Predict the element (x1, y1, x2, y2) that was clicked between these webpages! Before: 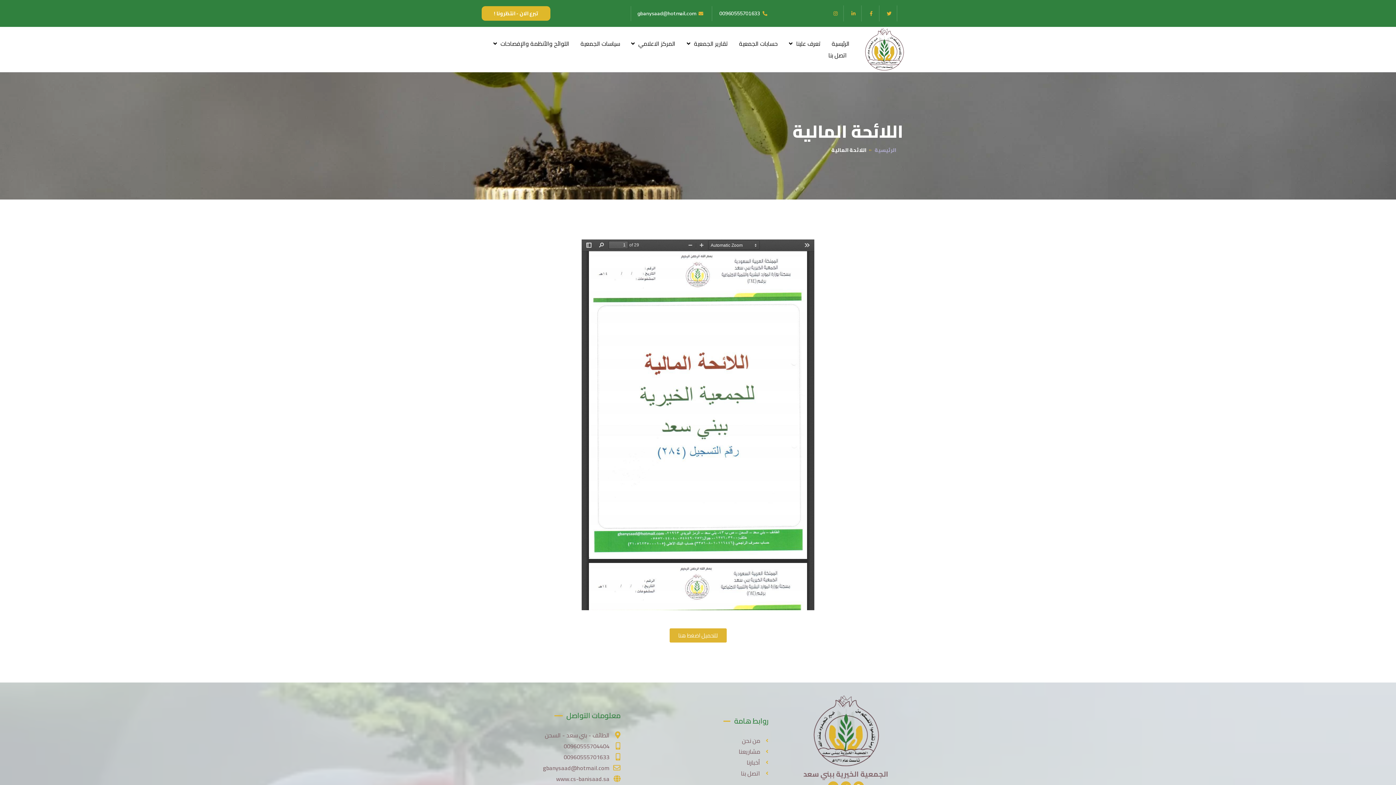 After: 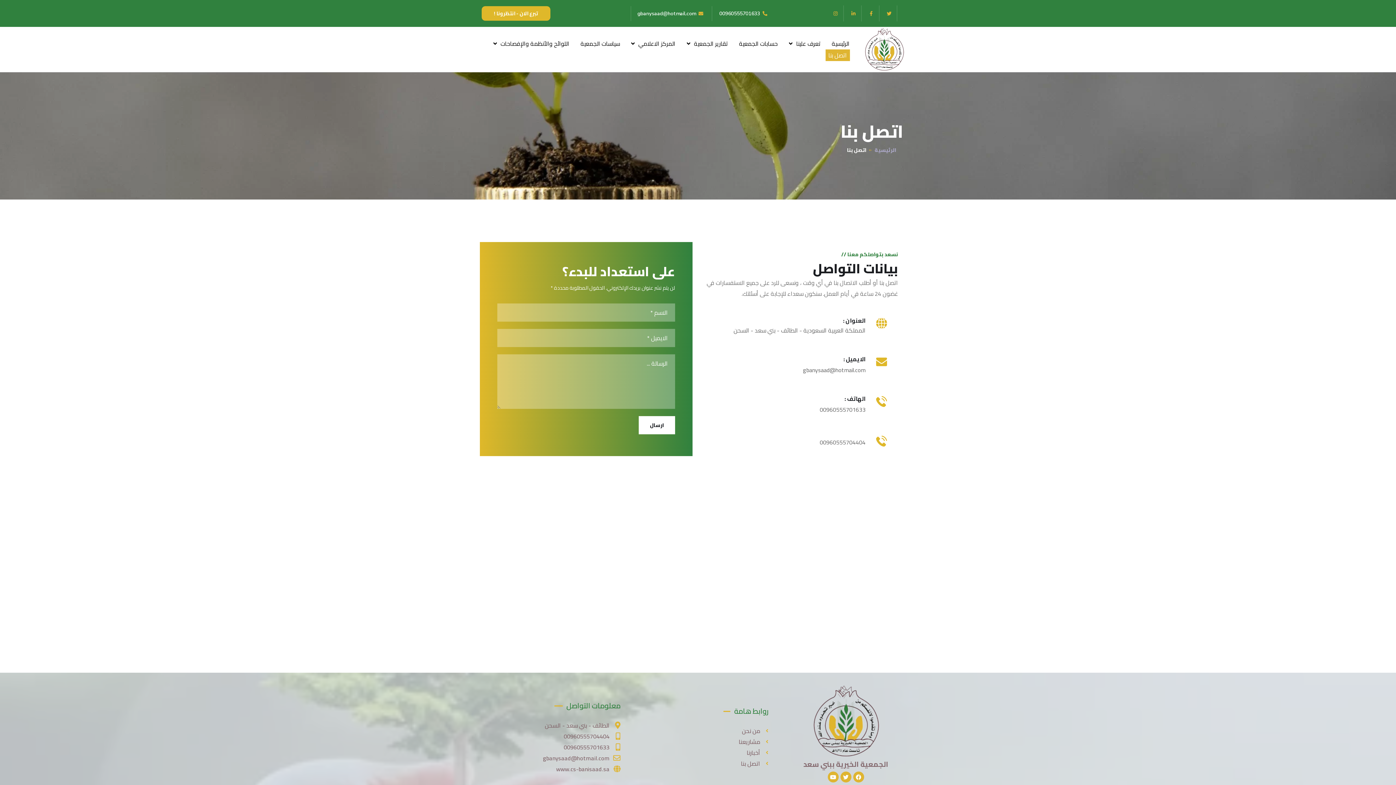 Action: bbox: (825, 49, 850, 61) label: اتصل بنا